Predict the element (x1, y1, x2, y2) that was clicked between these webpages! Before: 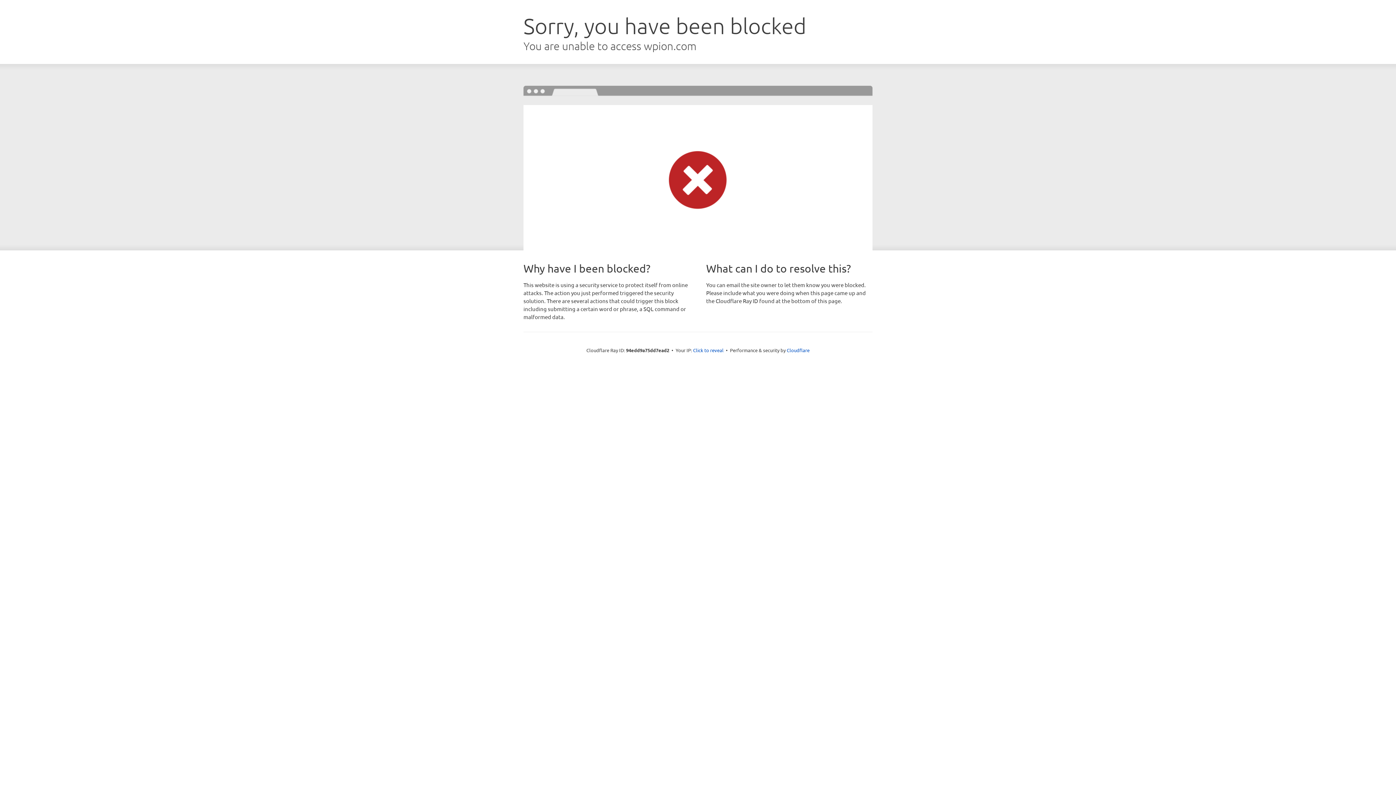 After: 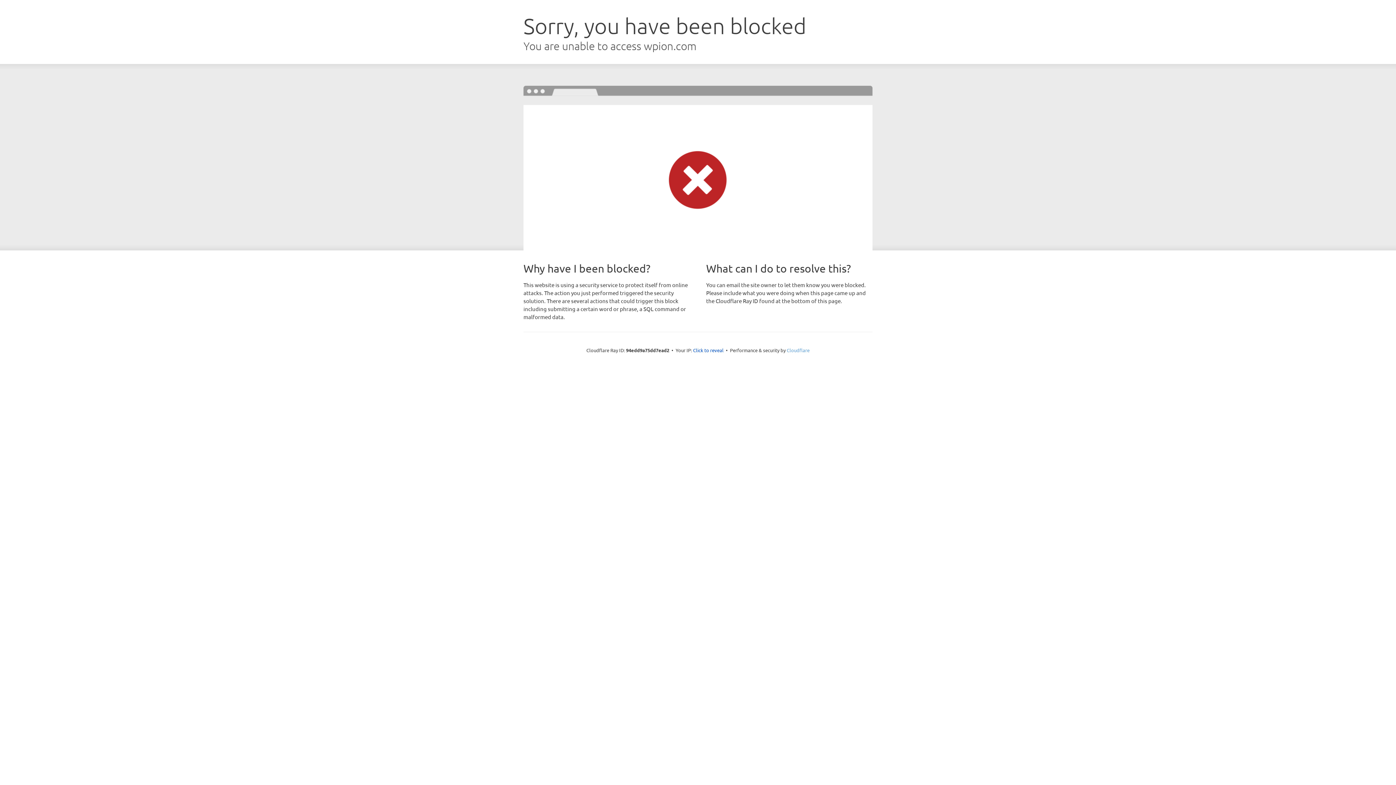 Action: label: Cloudflare bbox: (786, 347, 809, 353)